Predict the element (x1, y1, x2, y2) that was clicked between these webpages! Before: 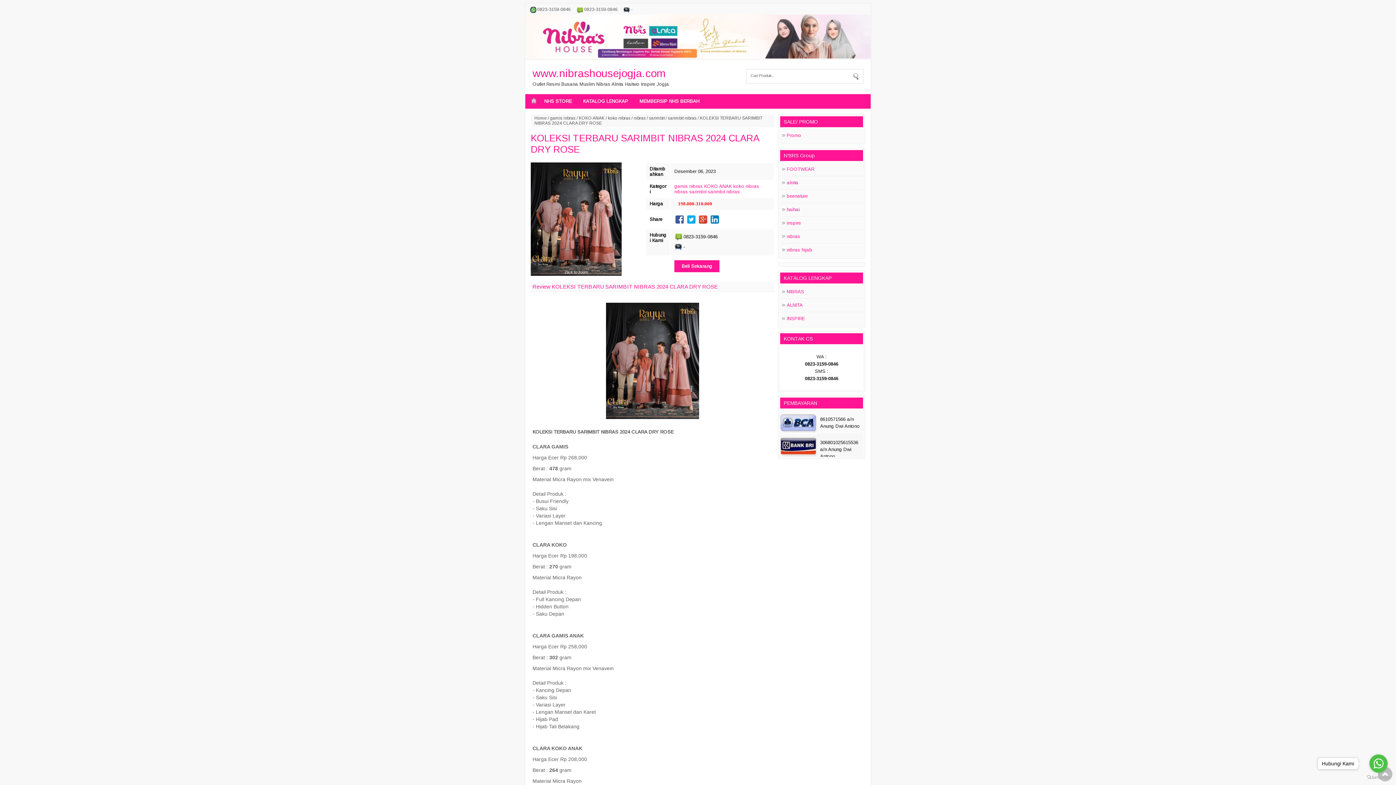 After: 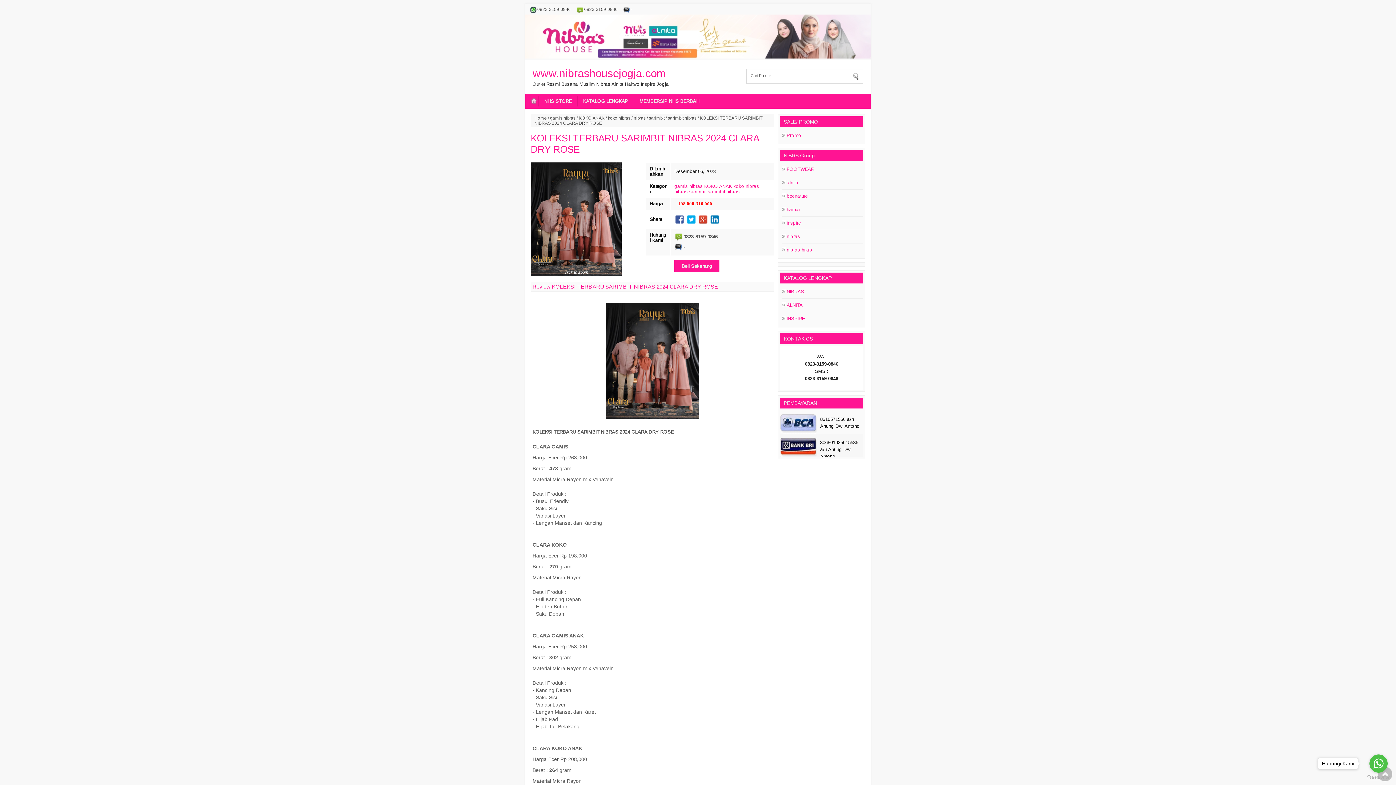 Action: bbox: (1367, 775, 1390, 780) label: Go to GetButton.io website